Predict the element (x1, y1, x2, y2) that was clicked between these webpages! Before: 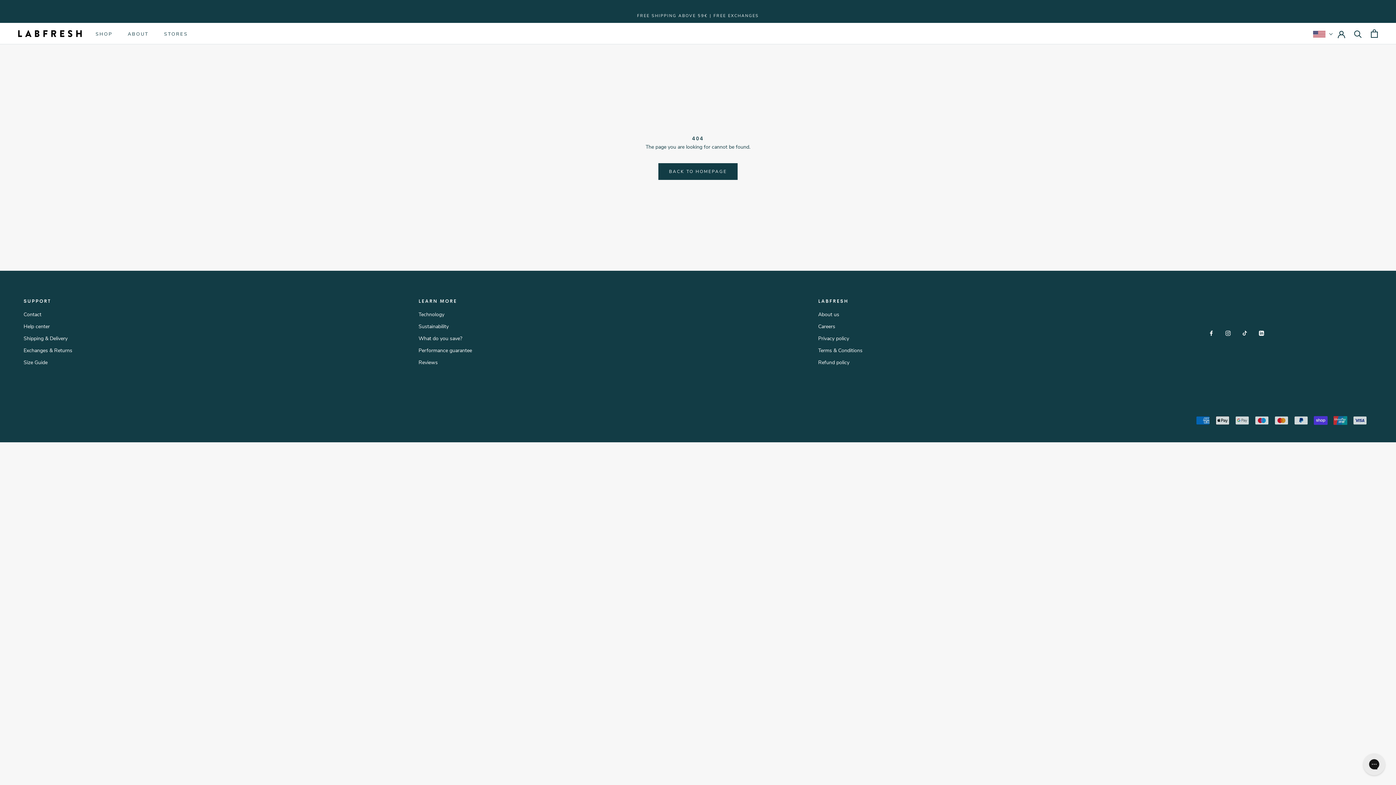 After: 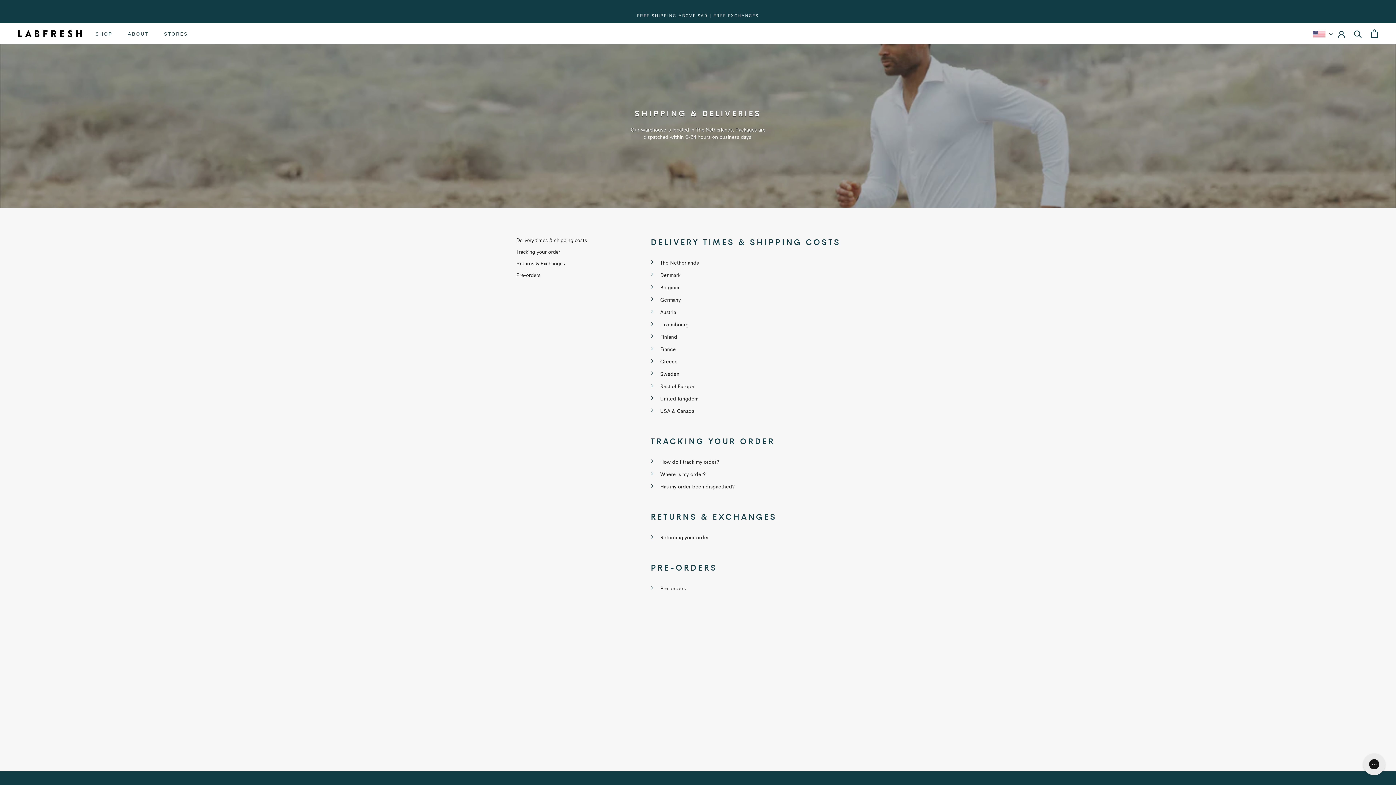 Action: label: Shipping & Delivery bbox: (23, 334, 72, 342)